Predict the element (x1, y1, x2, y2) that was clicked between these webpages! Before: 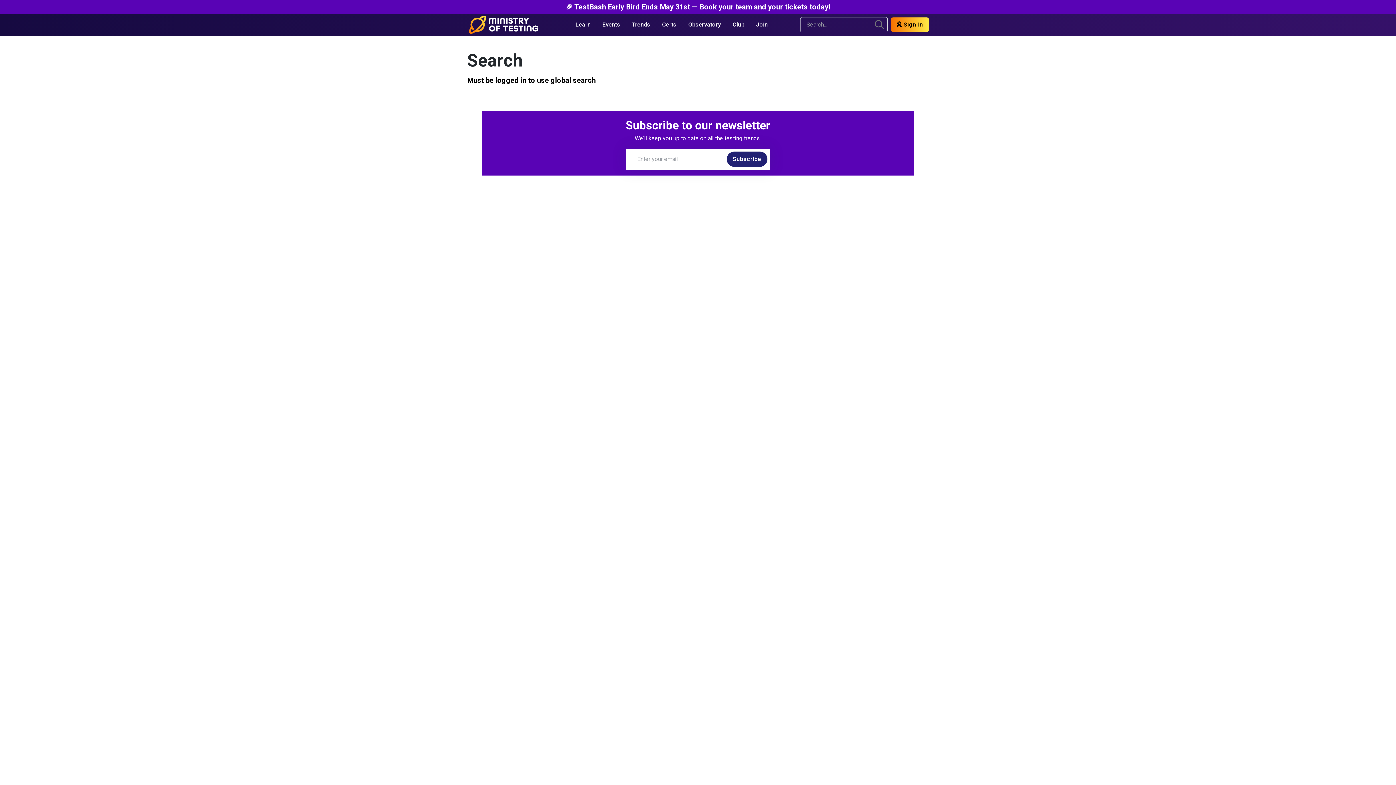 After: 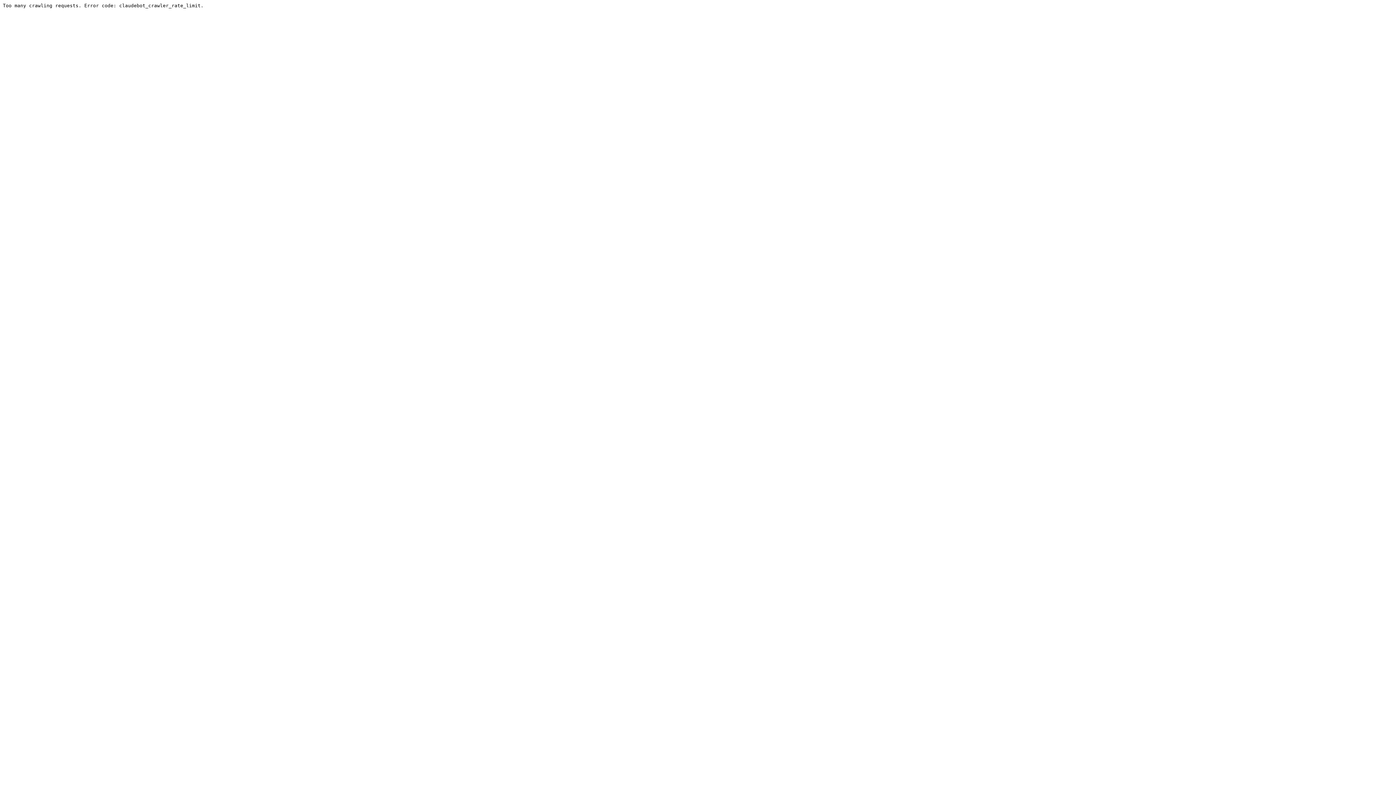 Action: bbox: (726, 16, 750, 33) label: Club